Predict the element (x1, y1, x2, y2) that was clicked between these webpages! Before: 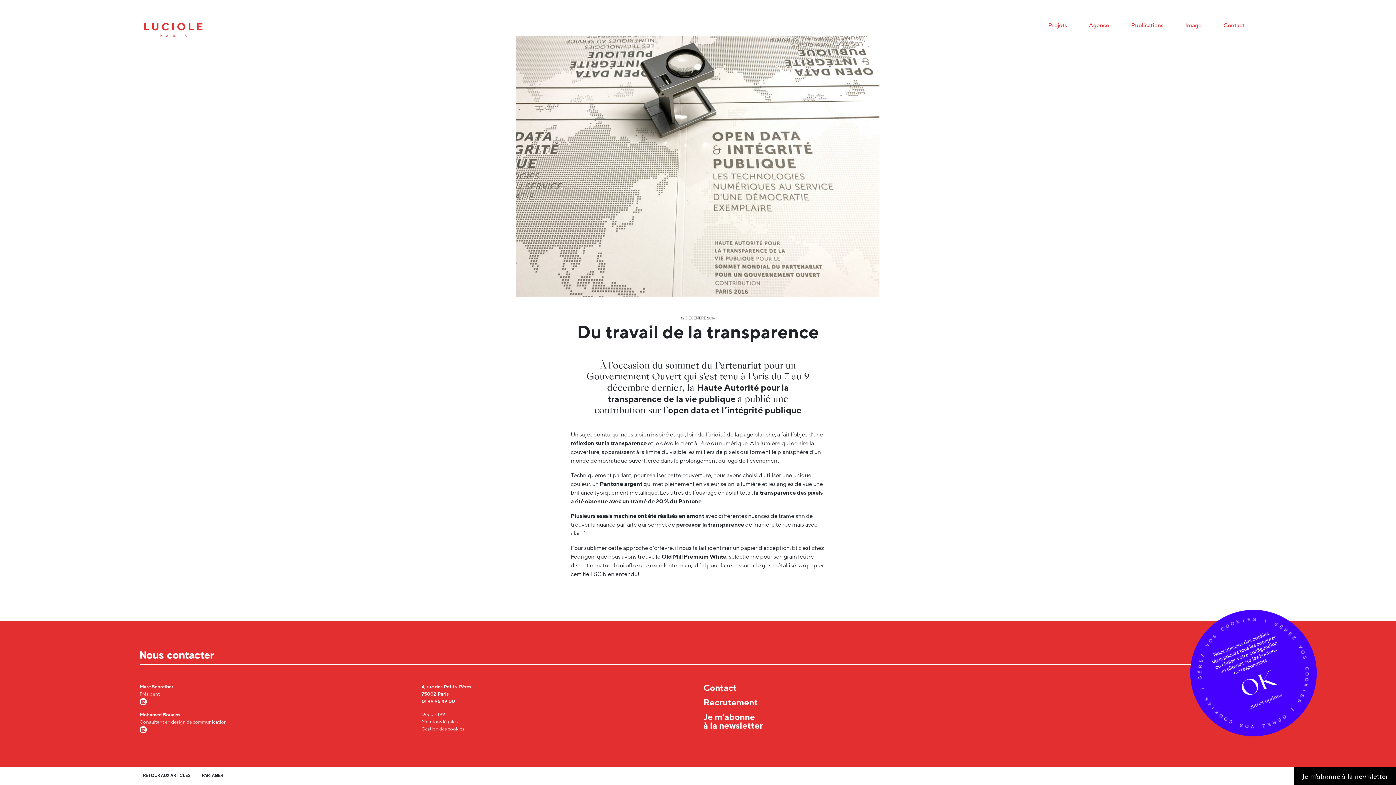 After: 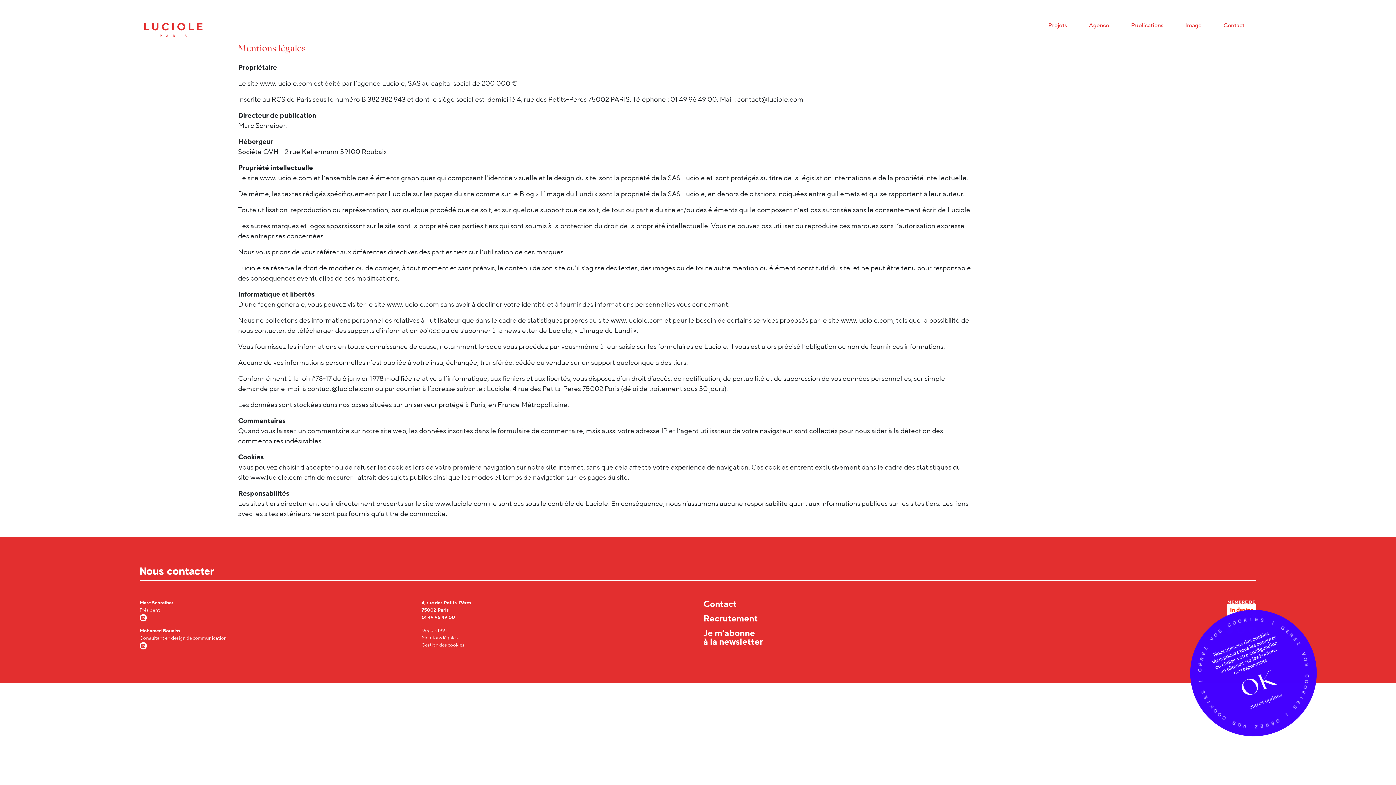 Action: bbox: (421, 719, 458, 724) label: Mentions légales